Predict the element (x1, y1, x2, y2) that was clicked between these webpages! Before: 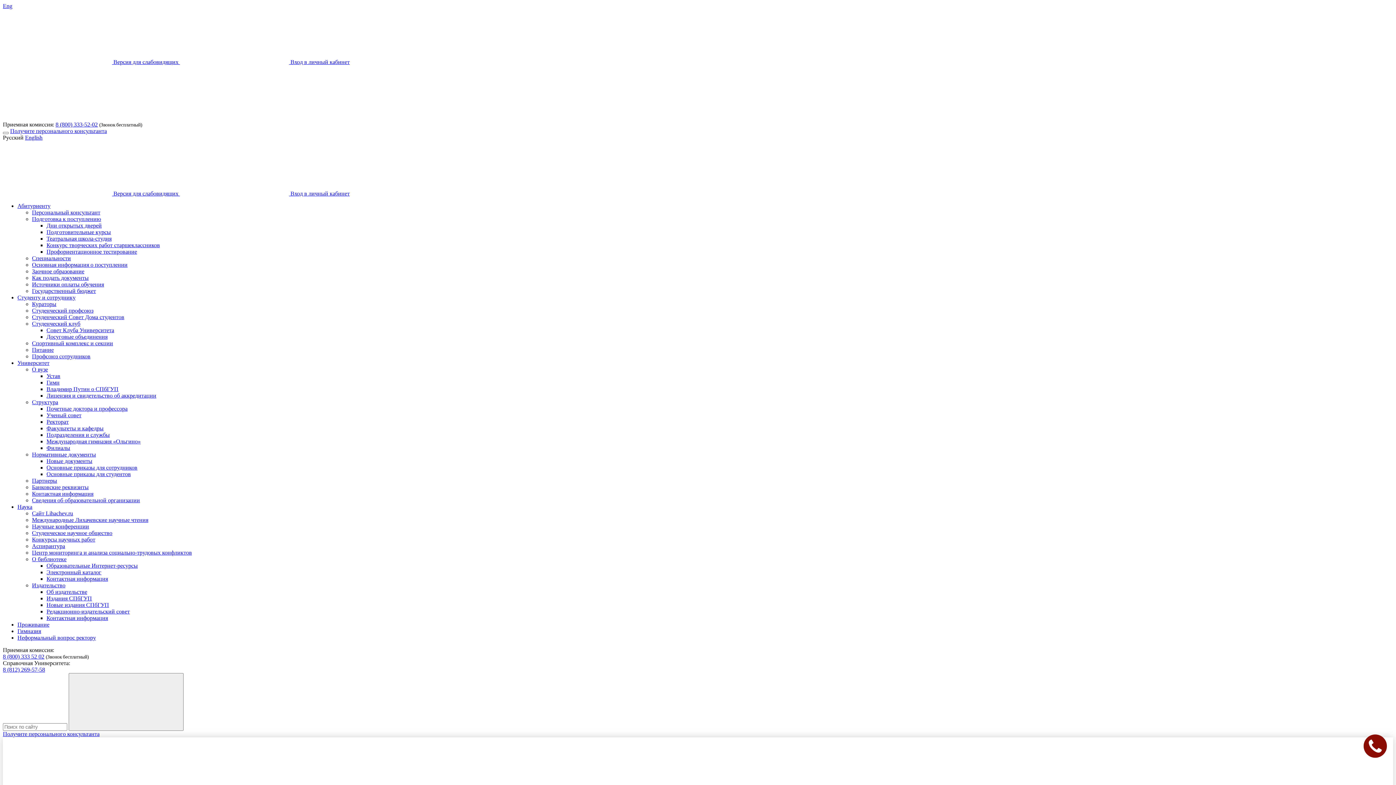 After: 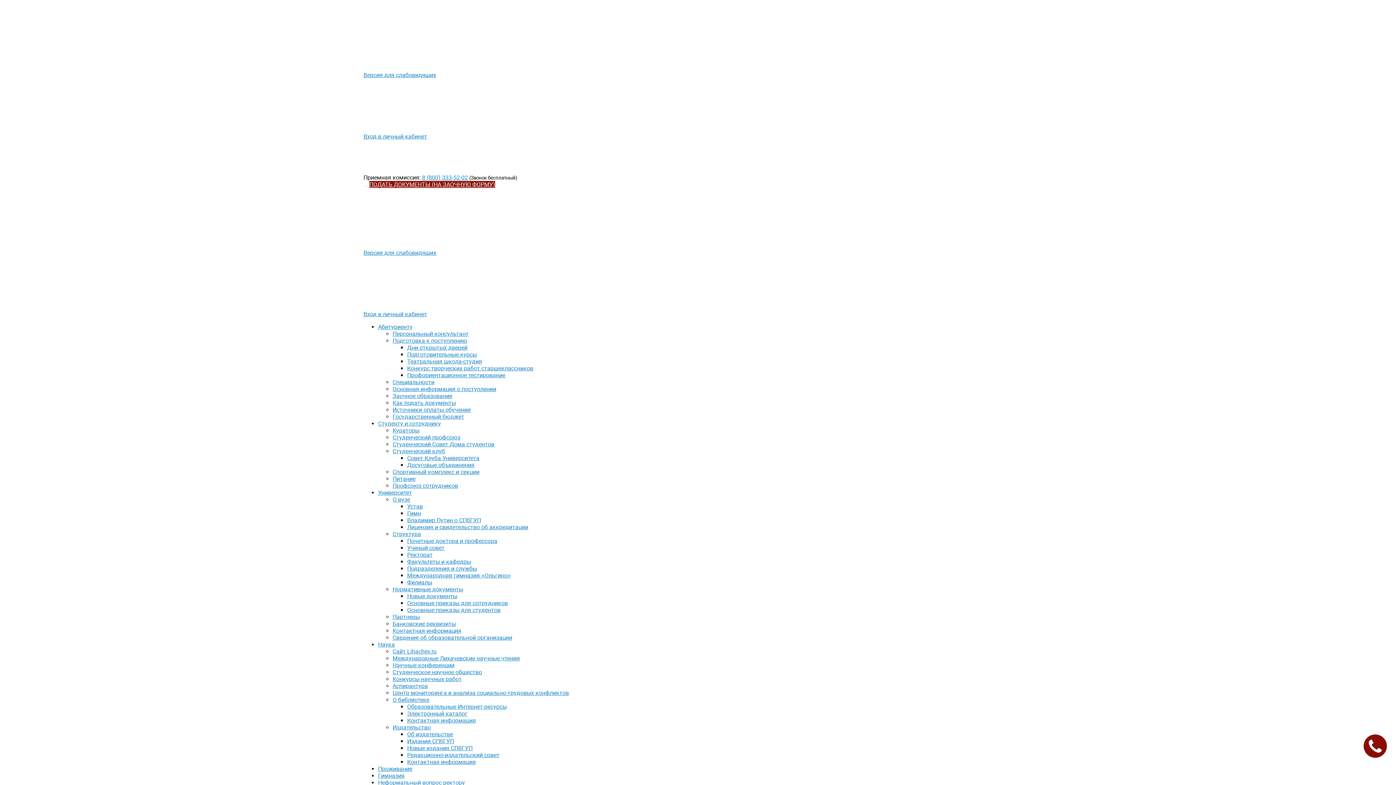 Action: label: Заочное образование bbox: (32, 268, 84, 274)